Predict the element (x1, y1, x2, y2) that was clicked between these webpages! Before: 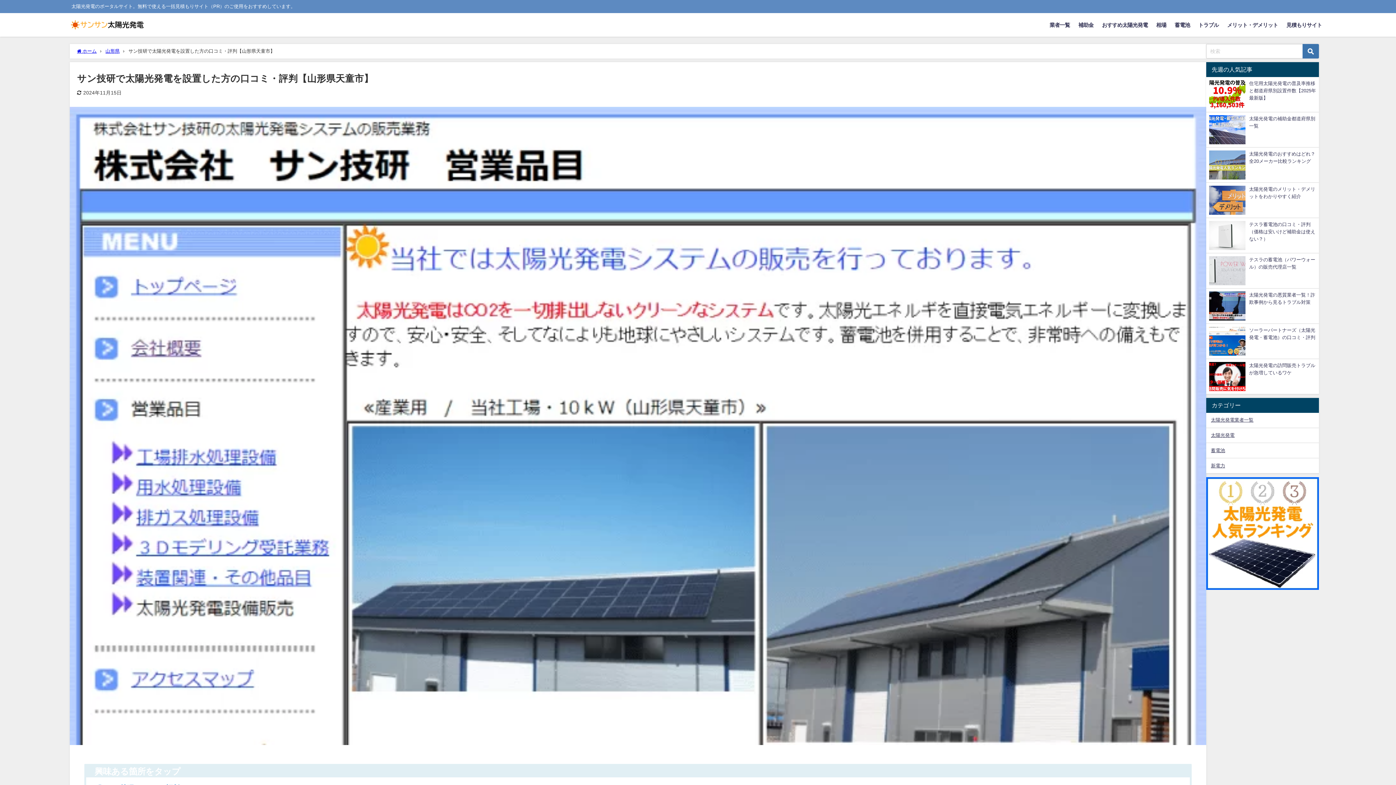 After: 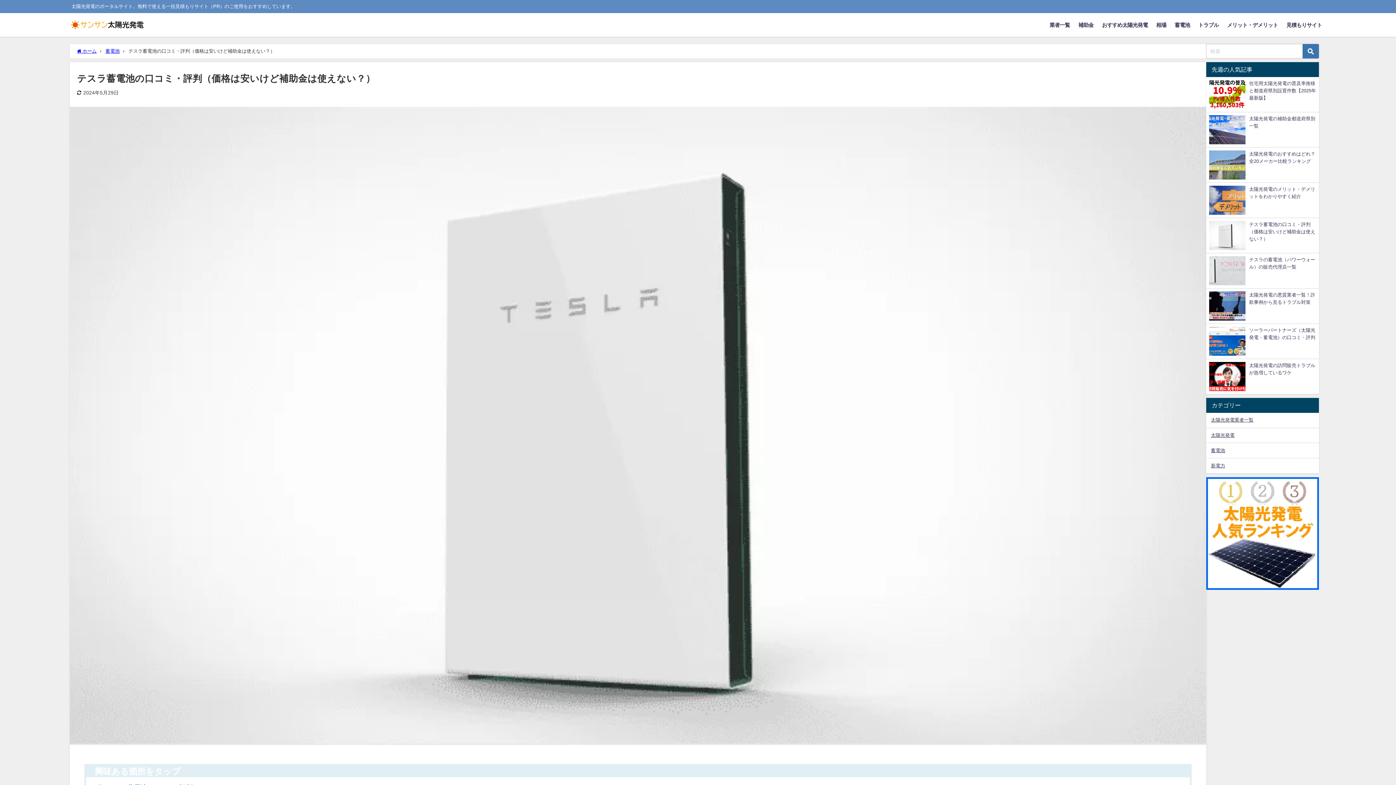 Action: bbox: (1206, 218, 1319, 253) label: テスラ蓄電池の口コミ・評判（価格は安いけど補助金は使えない？）